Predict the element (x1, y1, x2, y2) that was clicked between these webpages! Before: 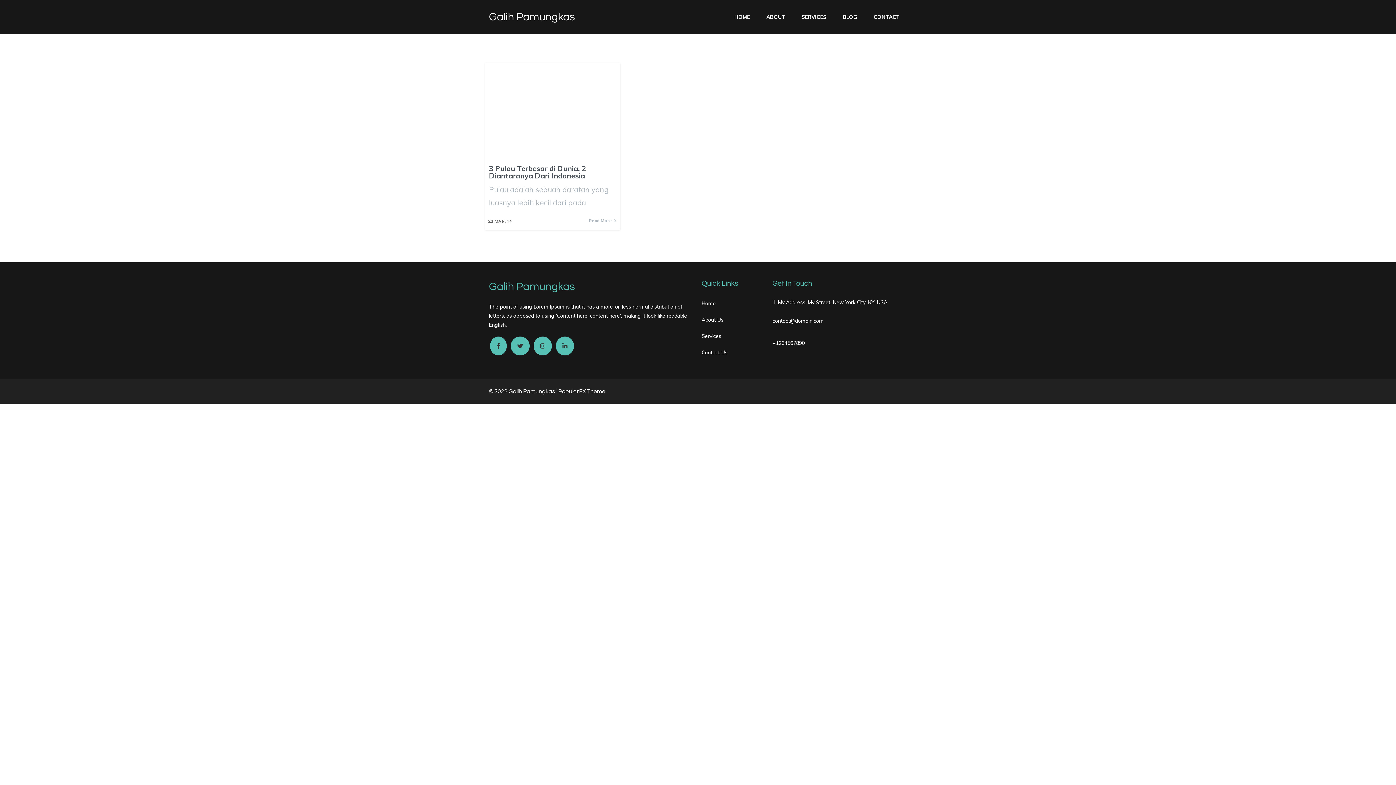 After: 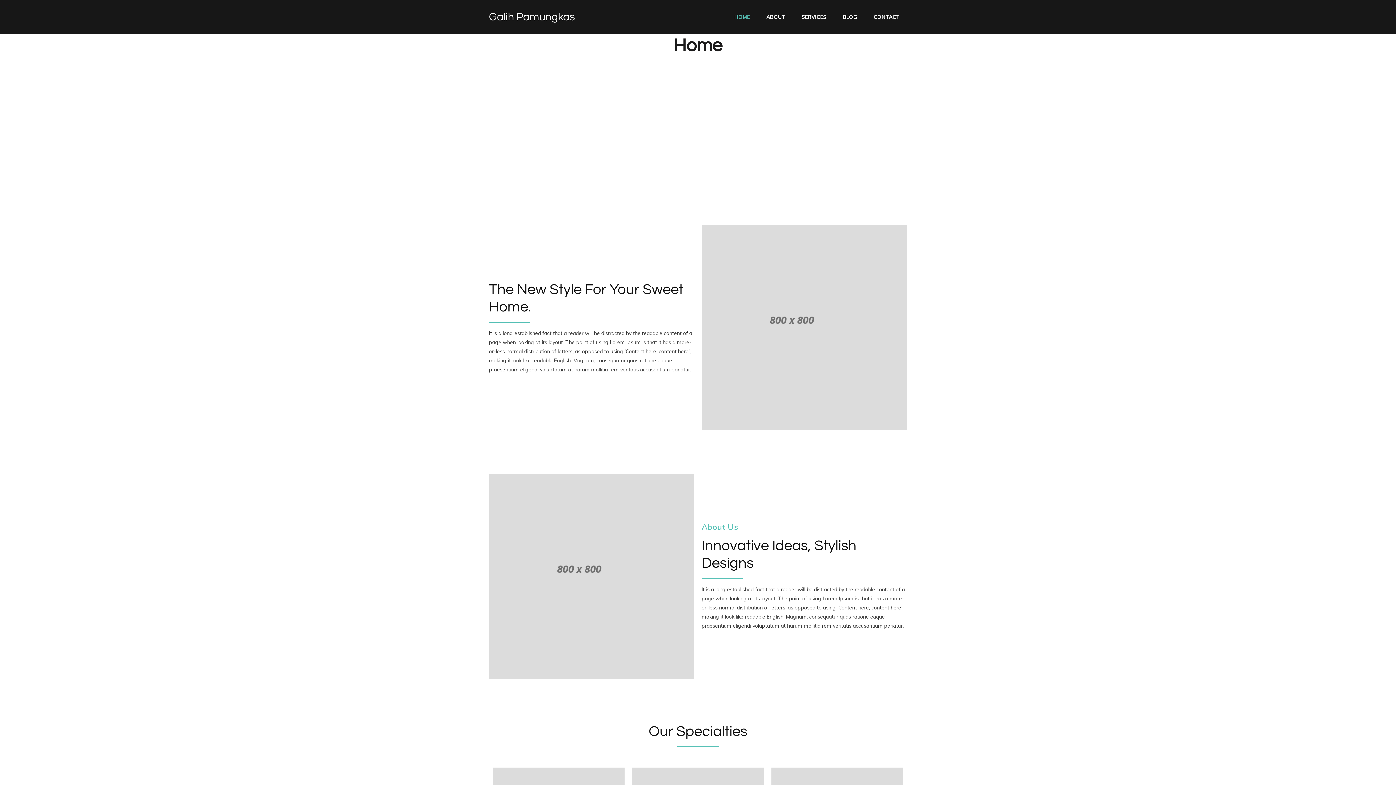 Action: bbox: (727, 8, 757, 25) label: HOME